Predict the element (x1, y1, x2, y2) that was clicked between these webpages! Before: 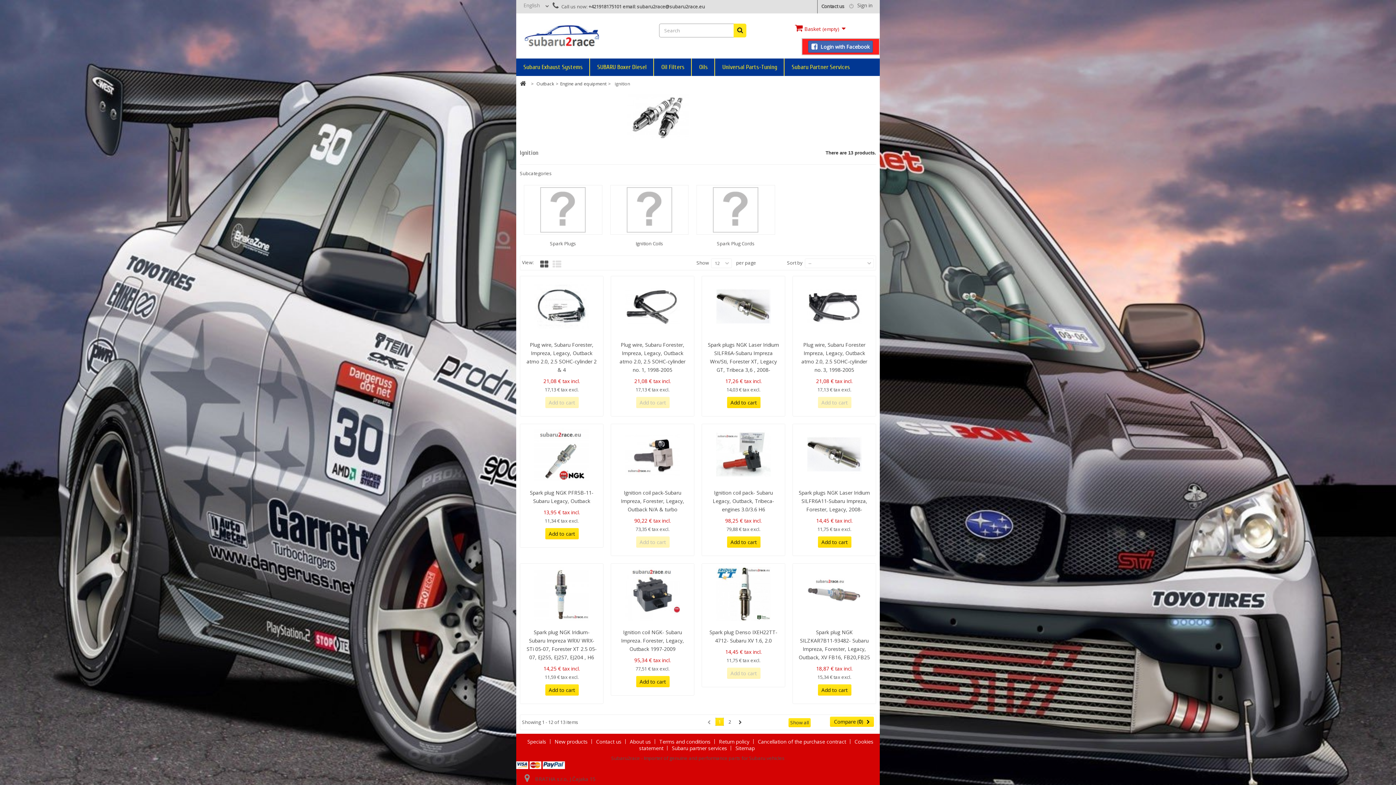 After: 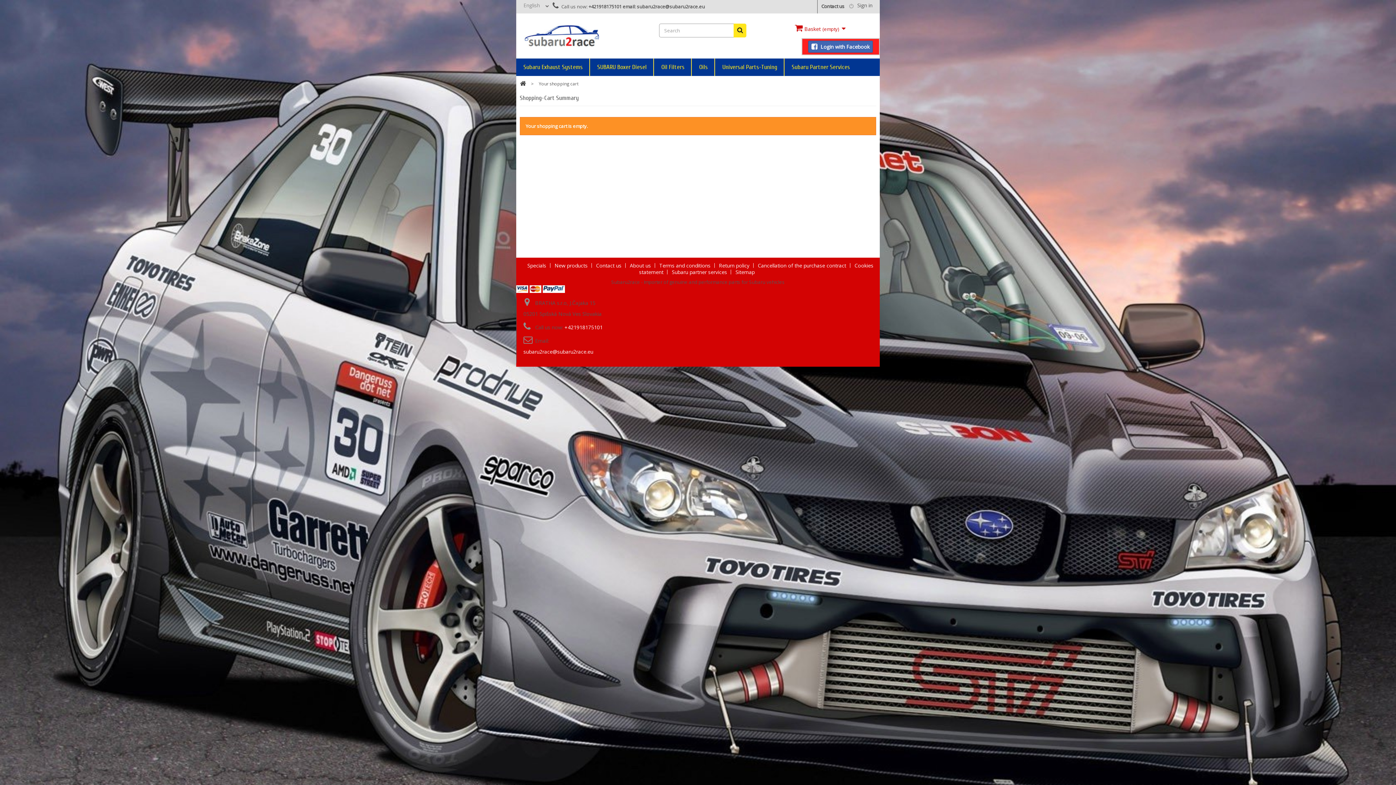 Action: label:  Basket (empty)  bbox: (793, 20, 871, 38)